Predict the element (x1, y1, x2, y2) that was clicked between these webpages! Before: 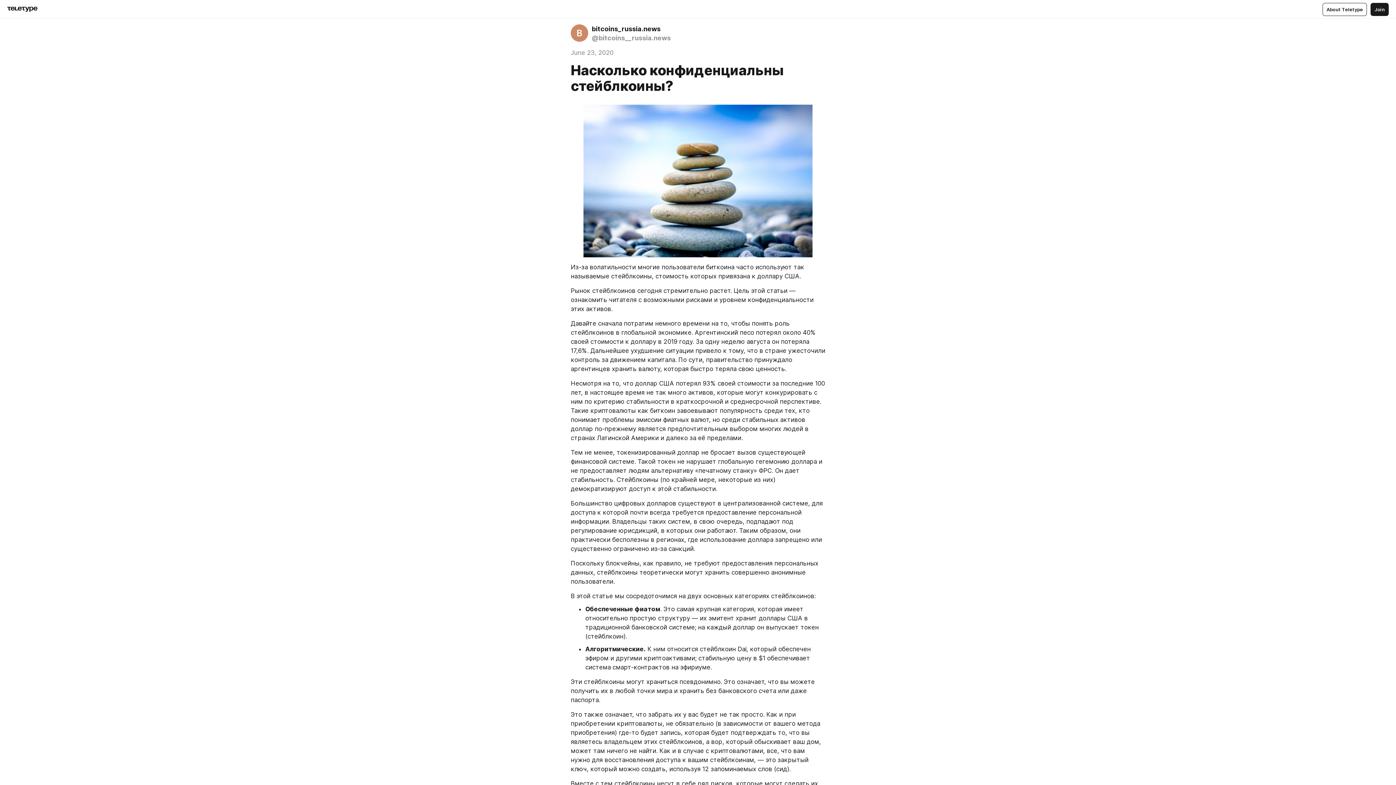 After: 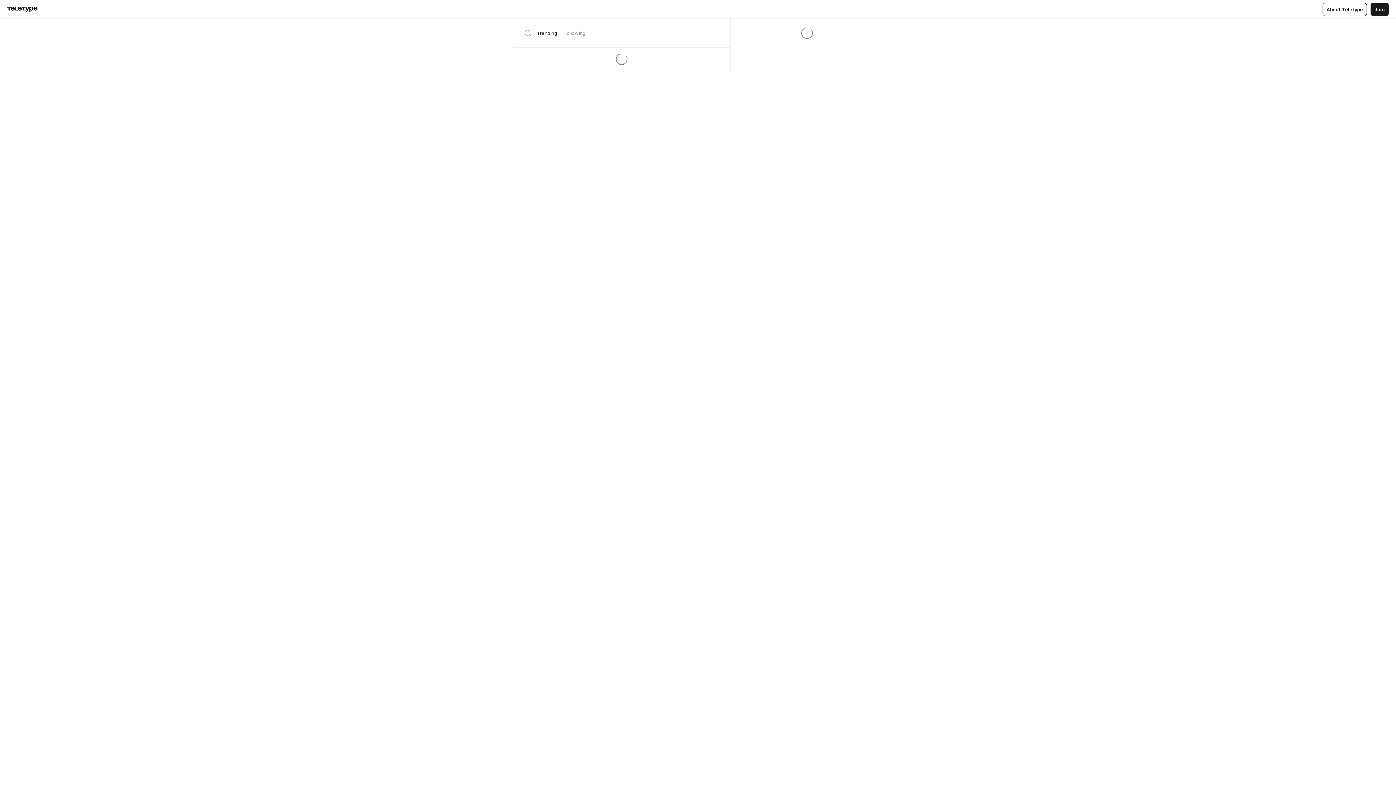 Action: bbox: (7, 6, 37, 12)